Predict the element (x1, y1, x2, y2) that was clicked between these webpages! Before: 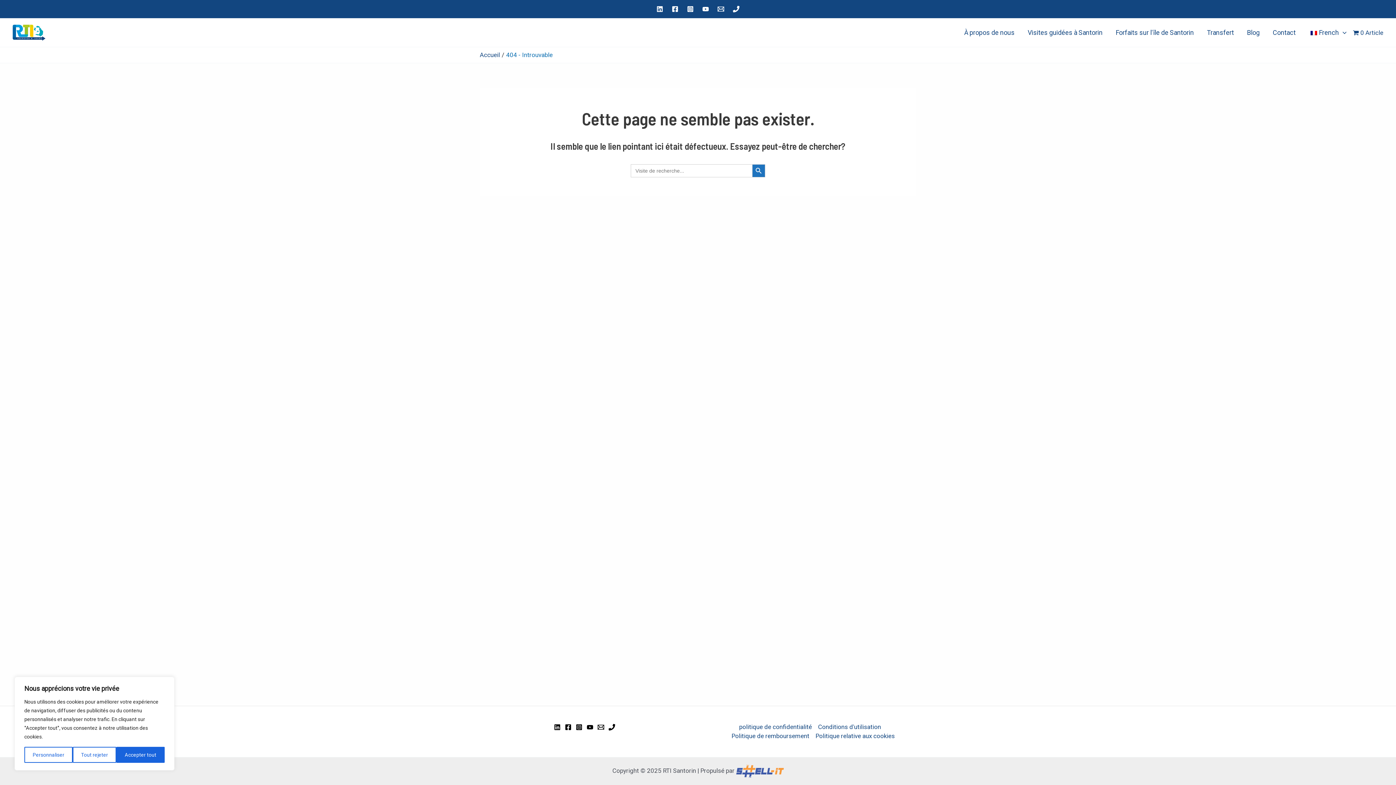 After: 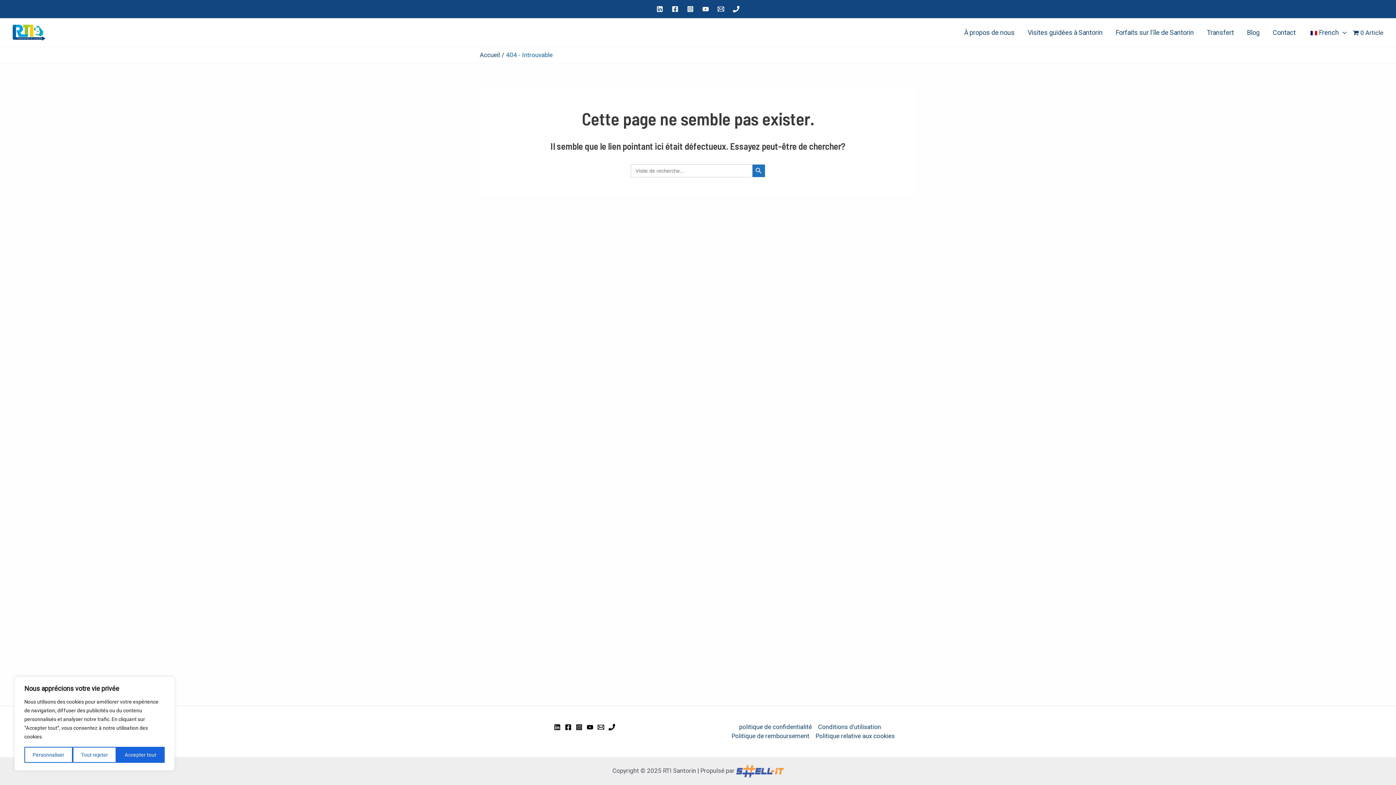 Action: label: Instagram bbox: (685, 3, 696, 14)